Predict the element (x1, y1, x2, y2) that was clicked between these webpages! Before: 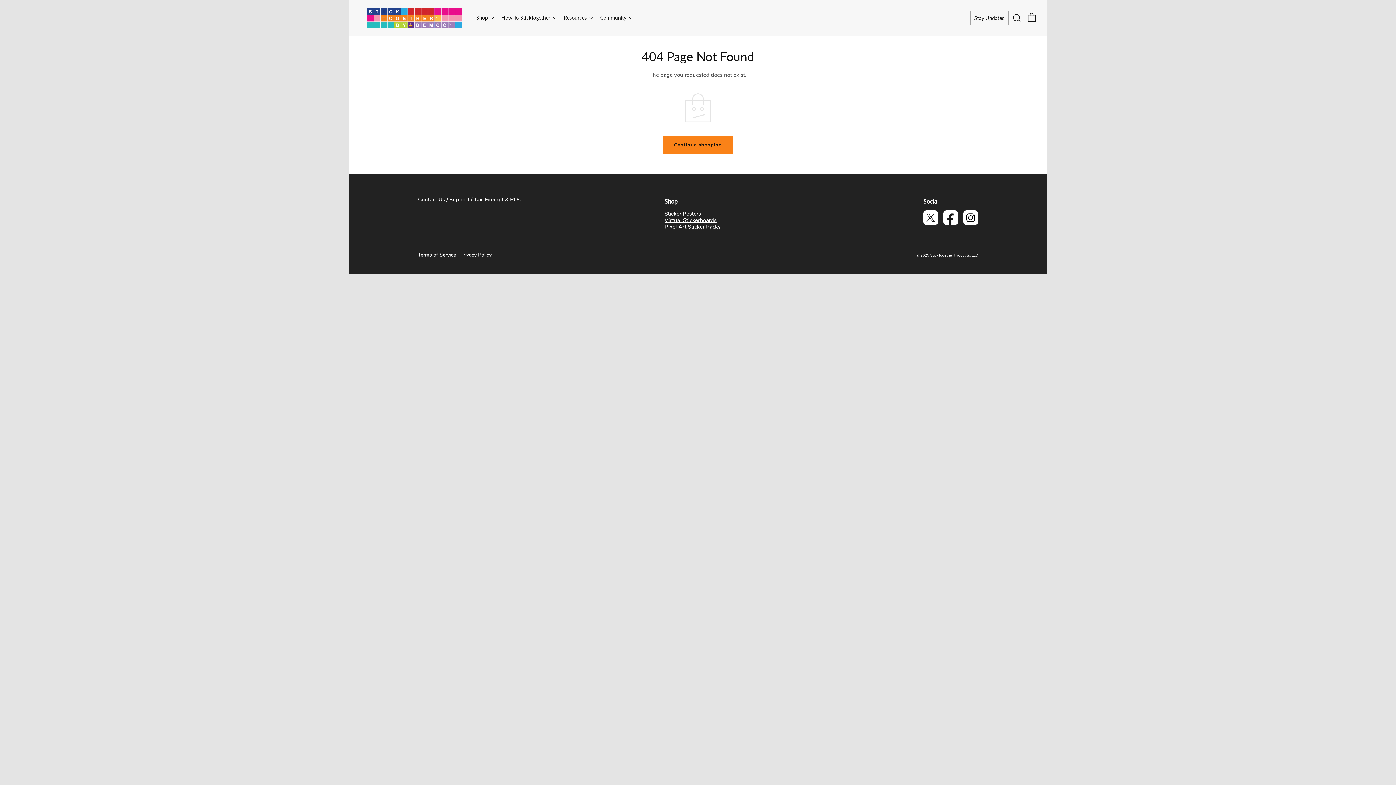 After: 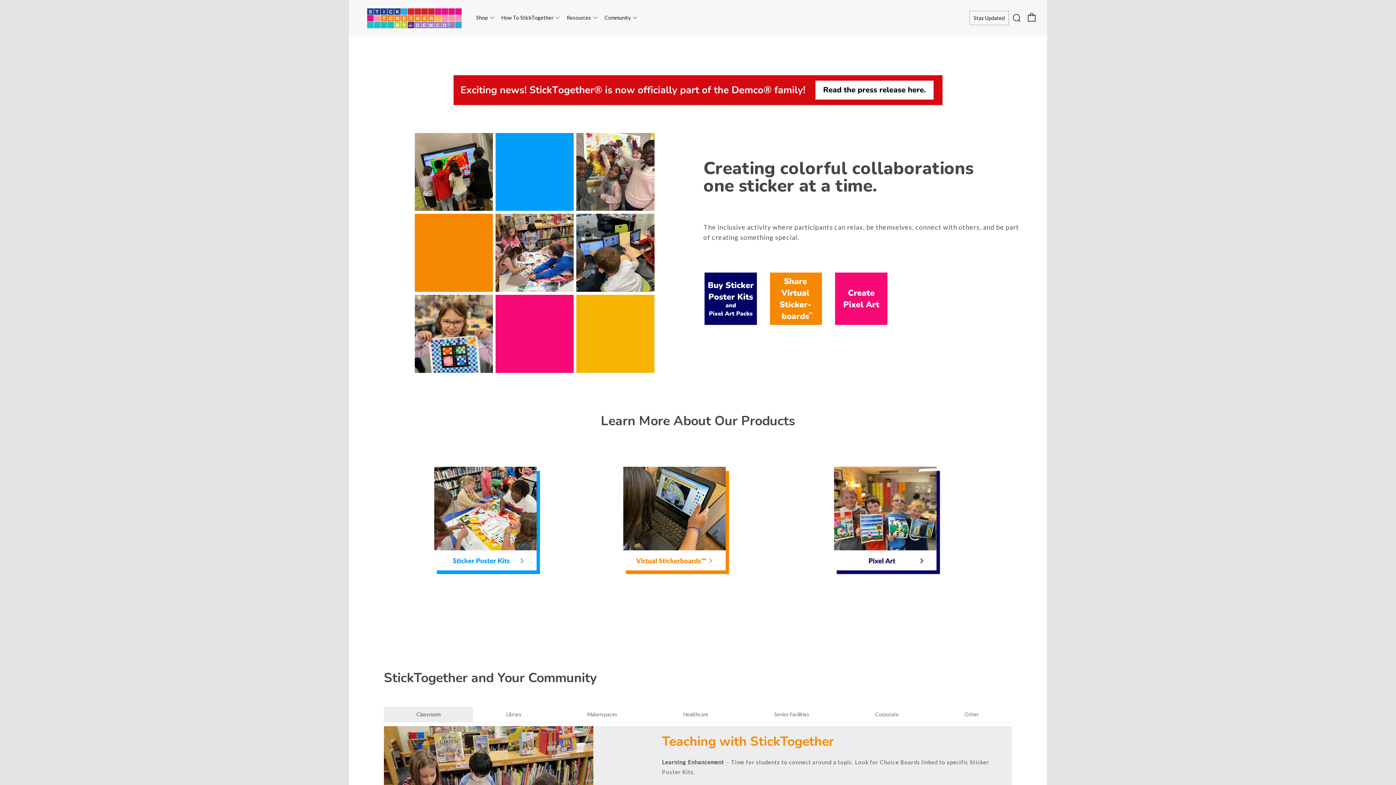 Action: bbox: (367, 4, 461, 31)